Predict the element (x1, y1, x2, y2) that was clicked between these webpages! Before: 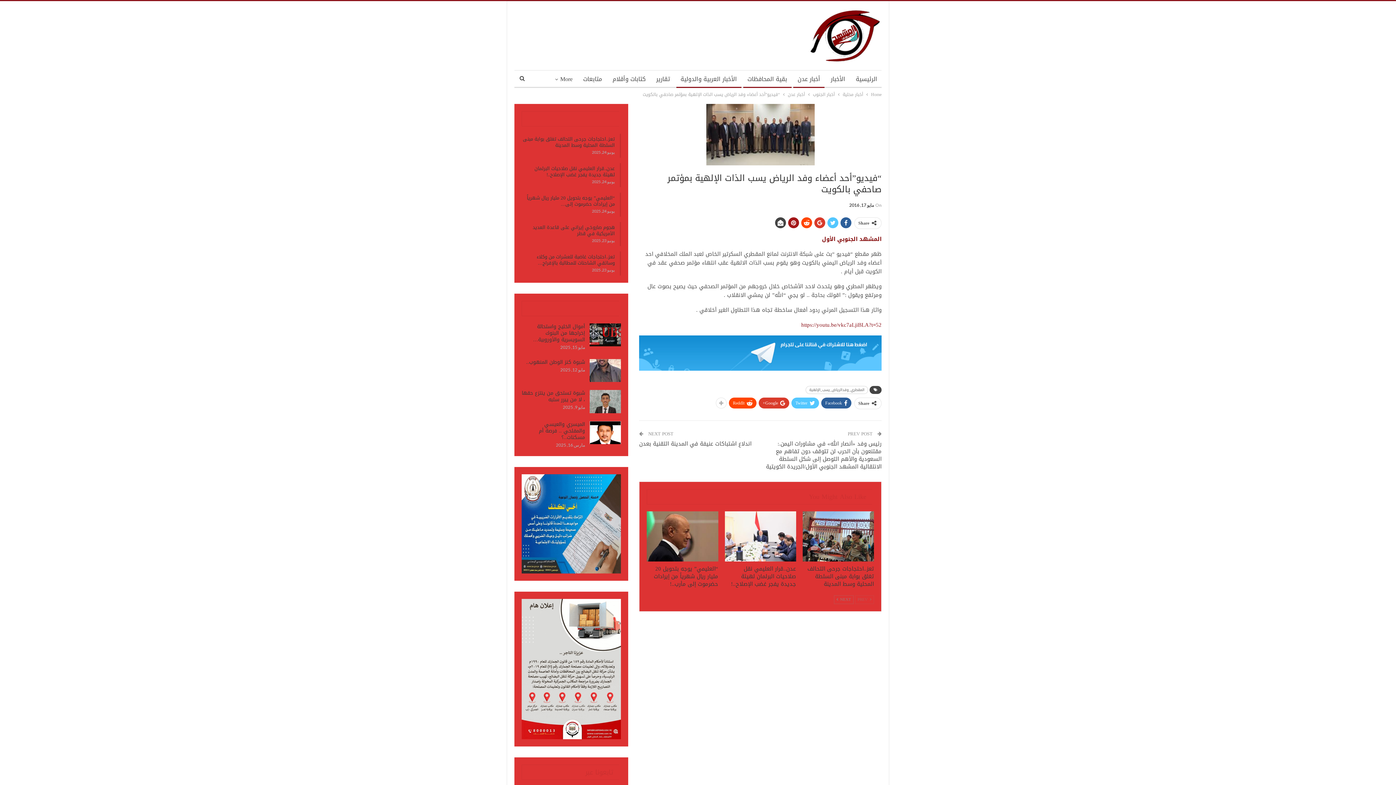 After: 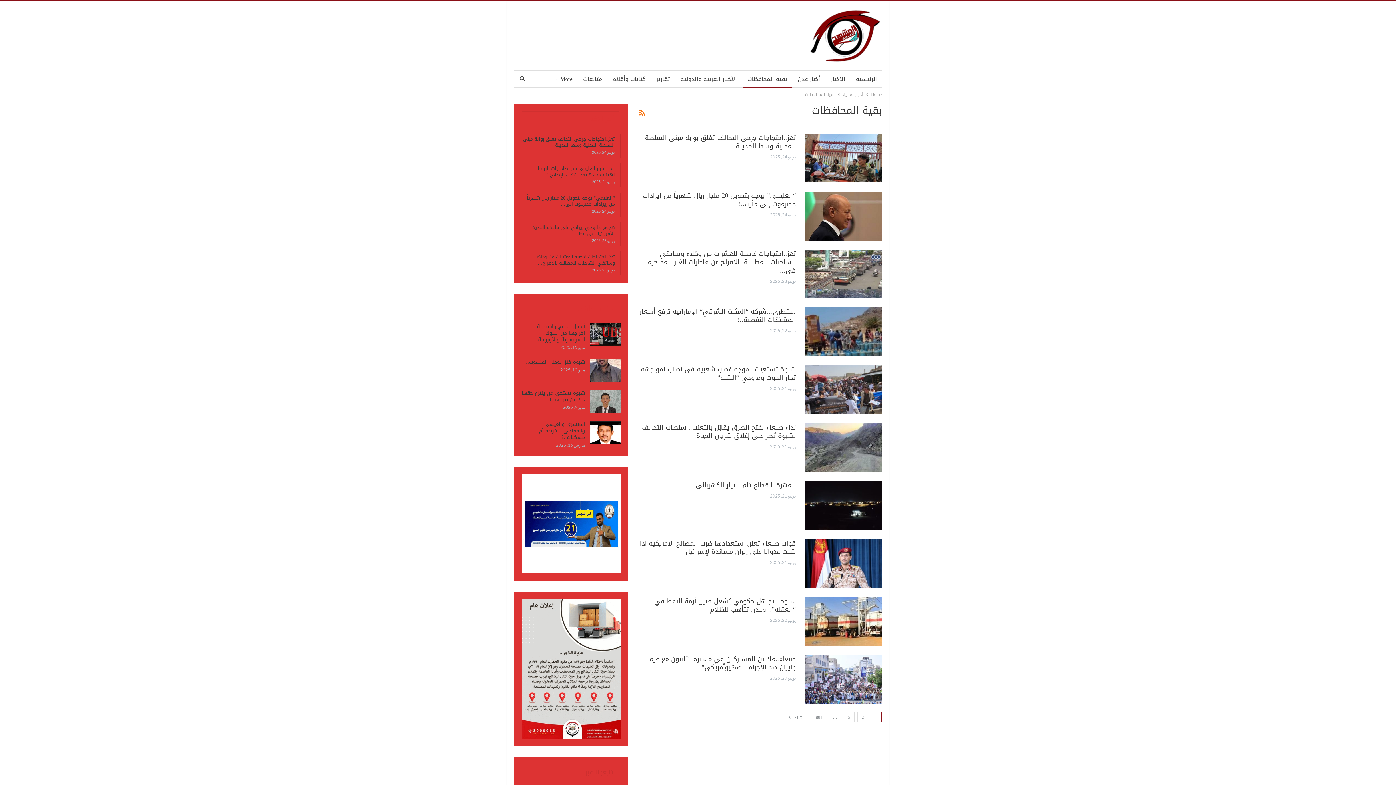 Action: label: بقية المحافظات bbox: (743, 70, 791, 88)